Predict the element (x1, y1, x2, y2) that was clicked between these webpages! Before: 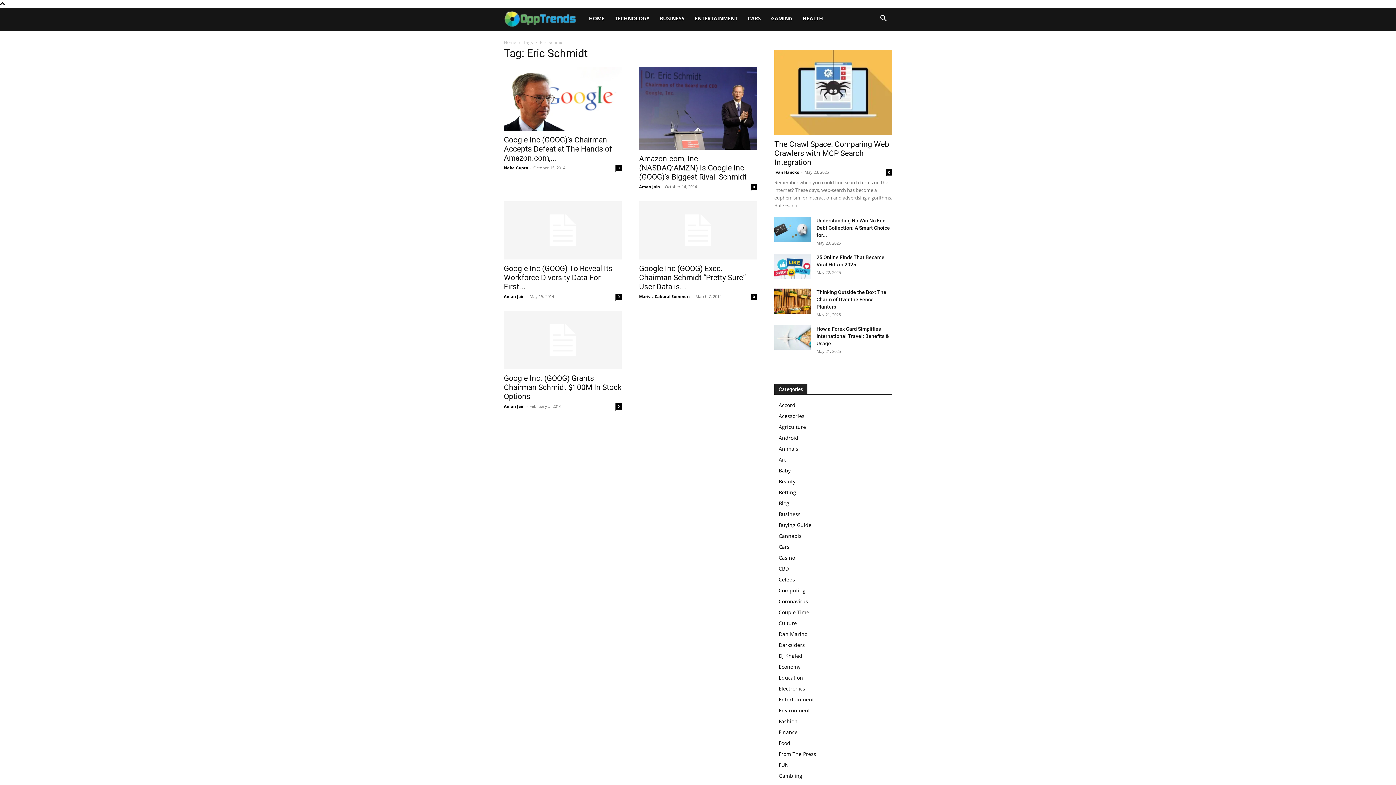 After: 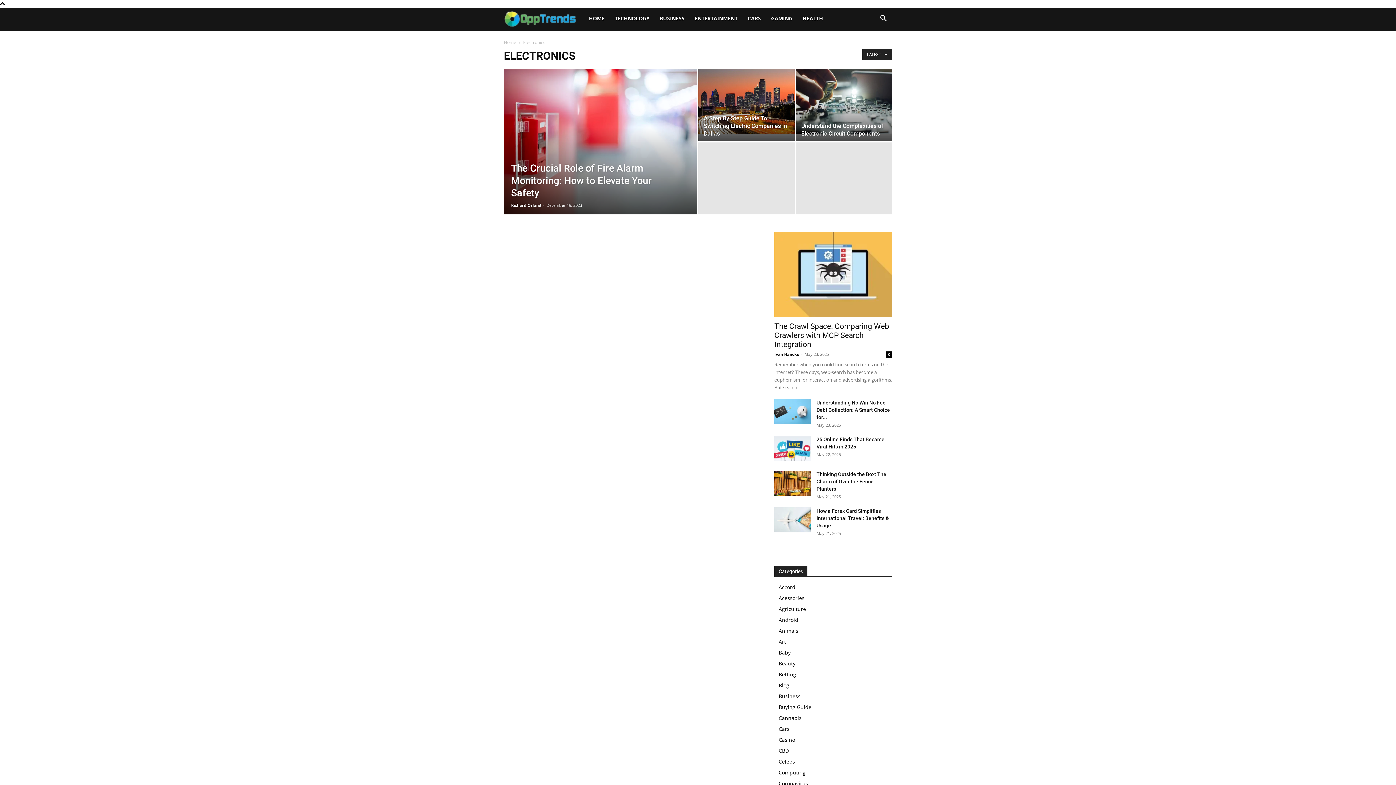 Action: label: Electronics bbox: (778, 685, 805, 692)